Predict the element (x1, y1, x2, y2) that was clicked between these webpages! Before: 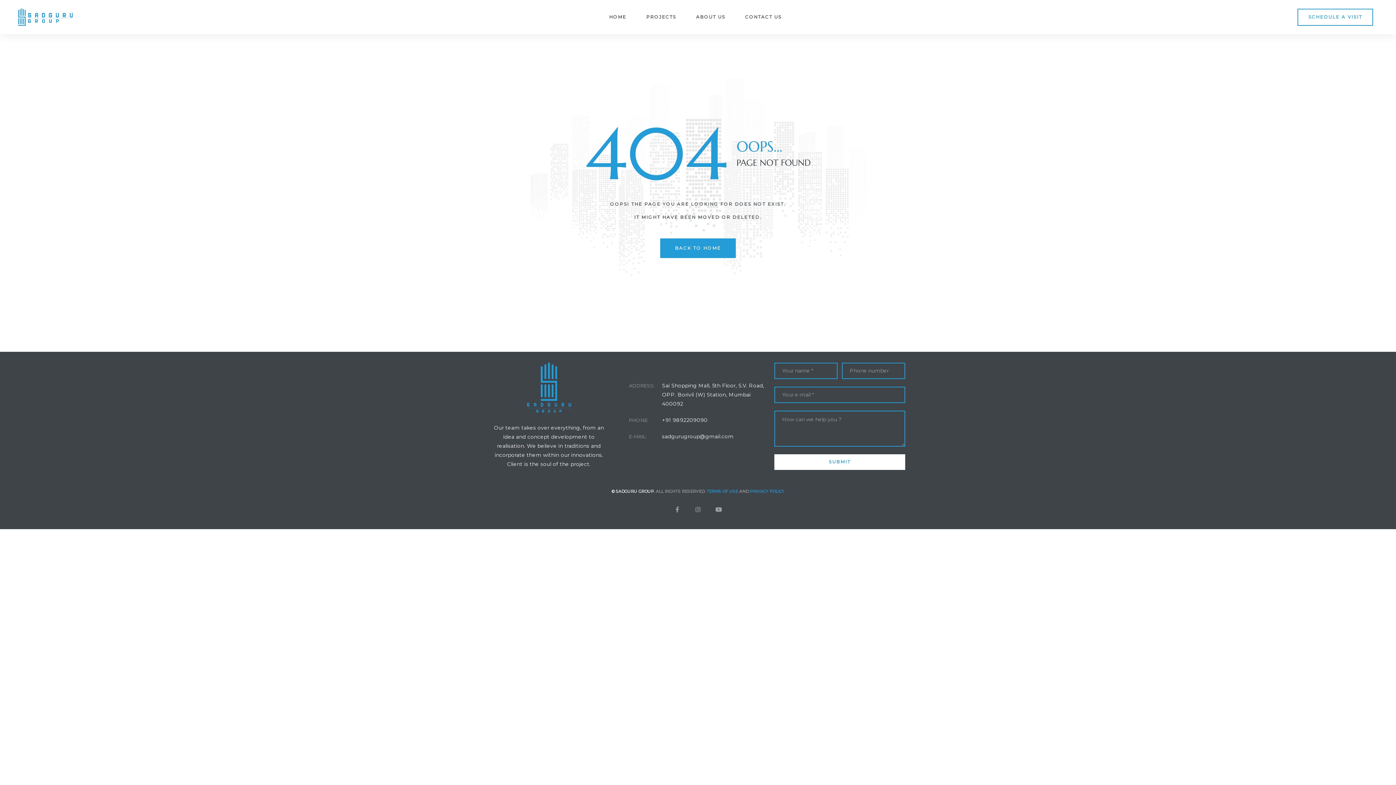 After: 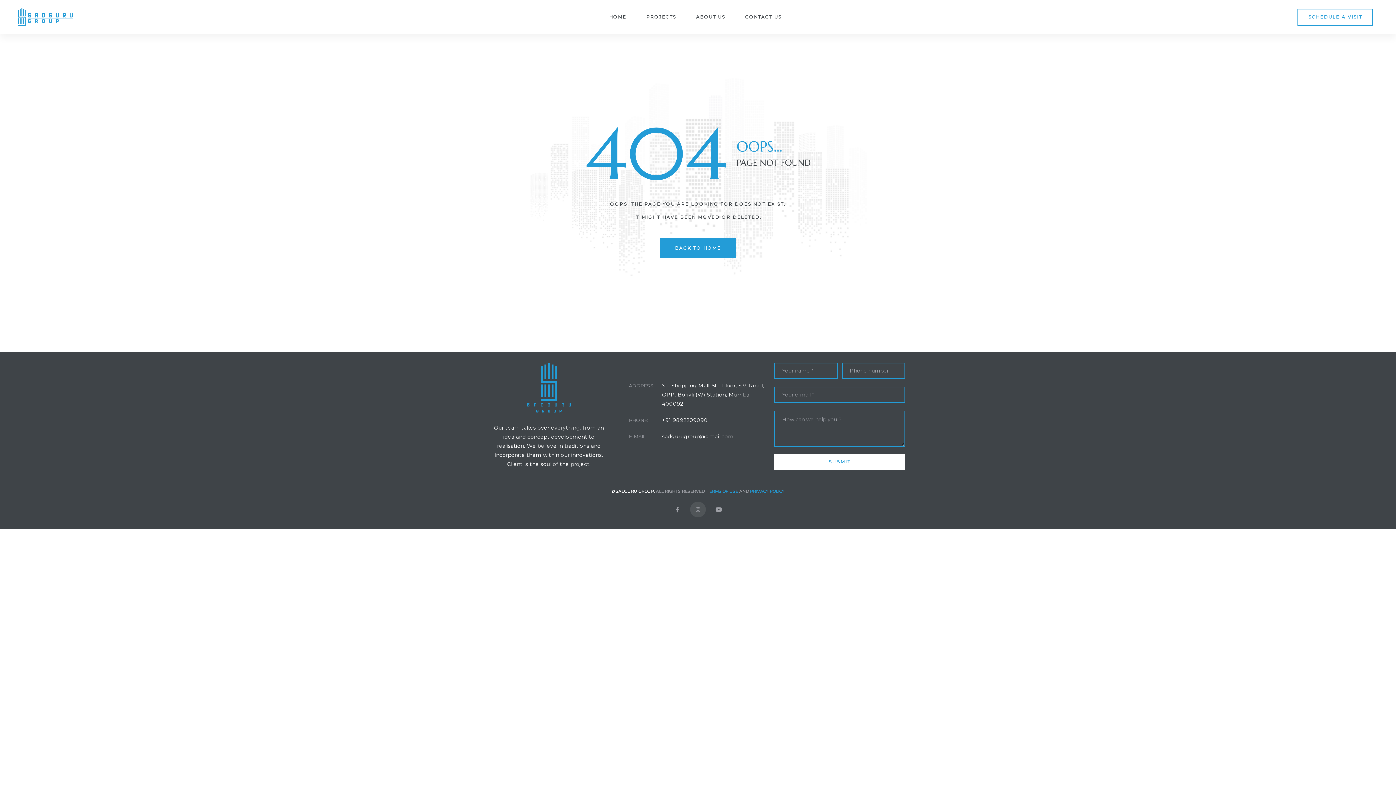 Action: bbox: (689, 501, 706, 518) label: Instagram